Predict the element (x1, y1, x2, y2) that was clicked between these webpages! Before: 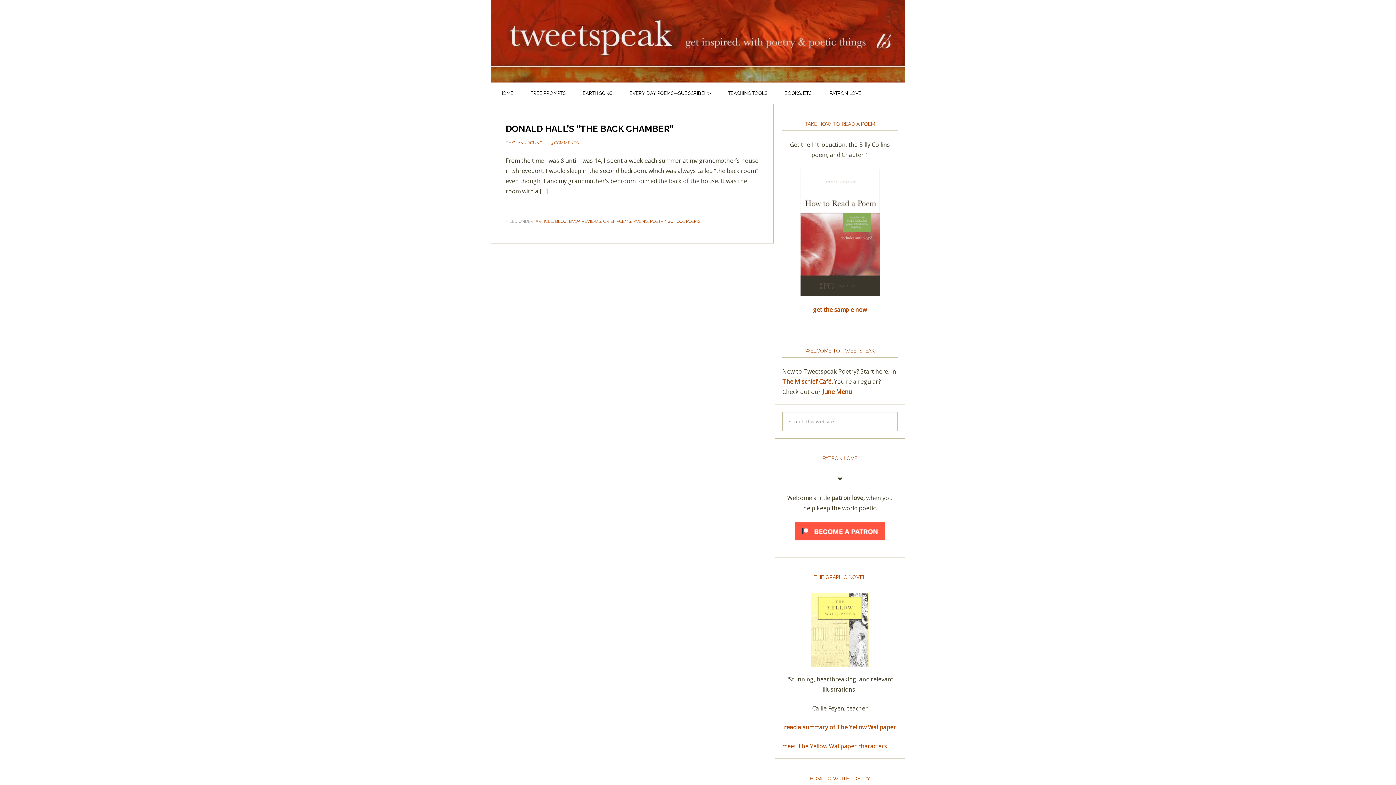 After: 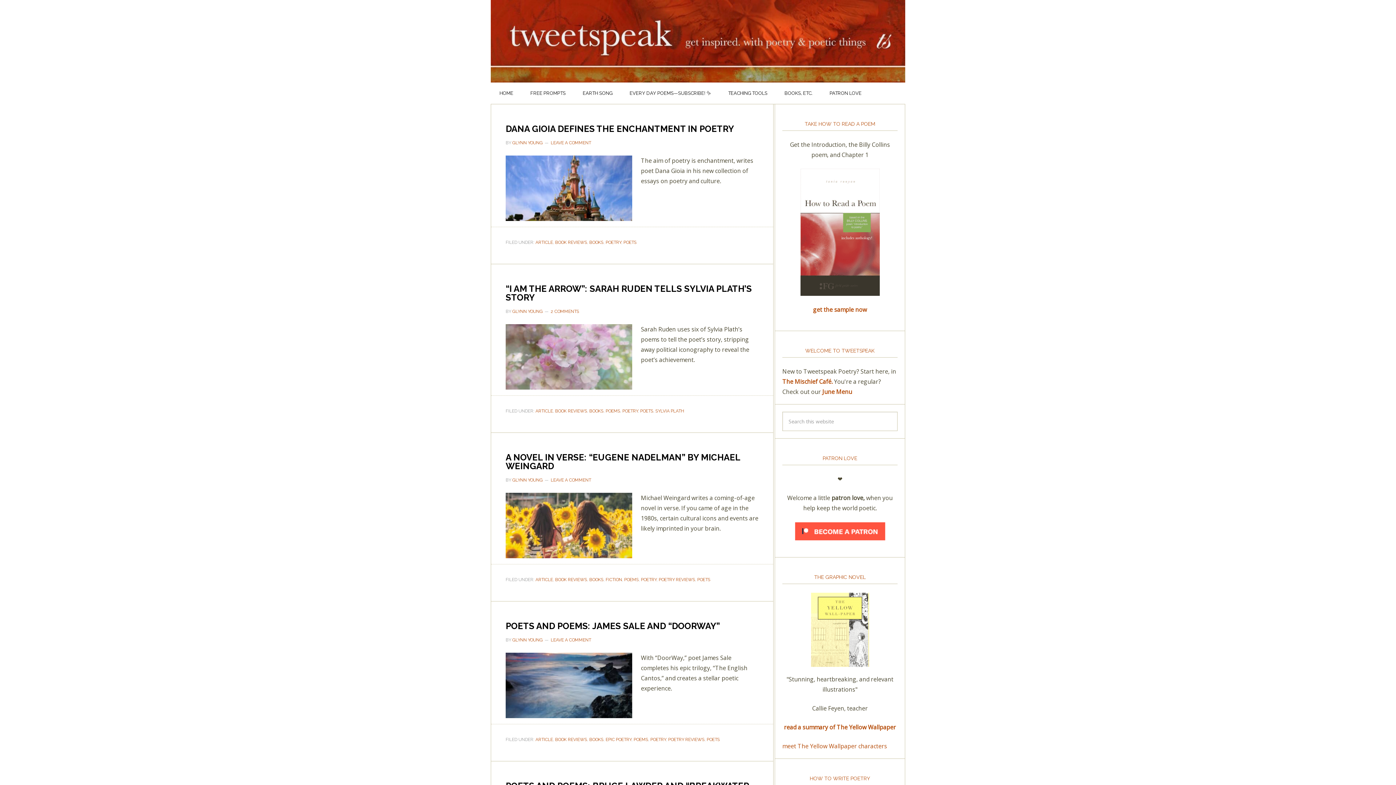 Action: label: GLYNN YOUNG bbox: (512, 140, 542, 145)